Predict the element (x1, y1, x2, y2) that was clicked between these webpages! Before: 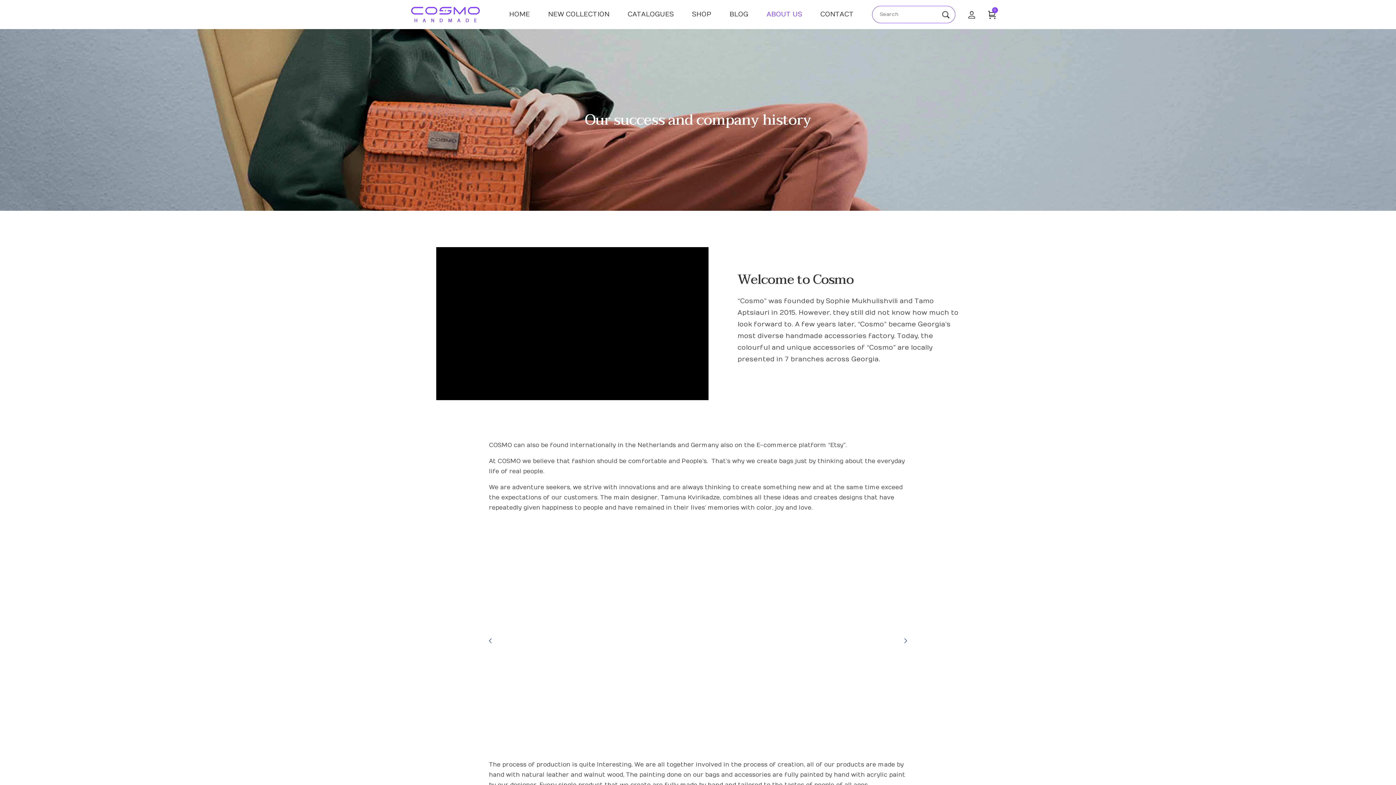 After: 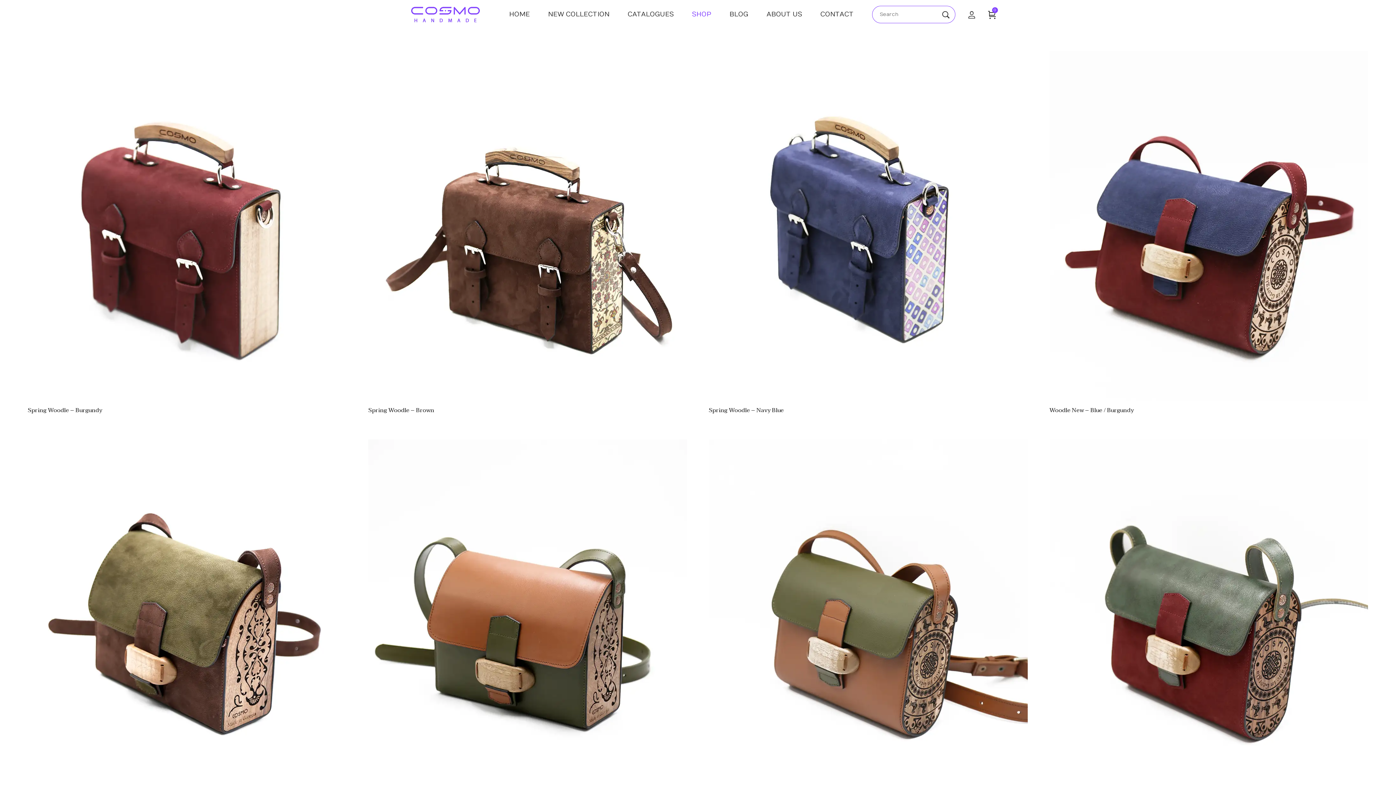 Action: bbox: (942, 10, 950, 18)